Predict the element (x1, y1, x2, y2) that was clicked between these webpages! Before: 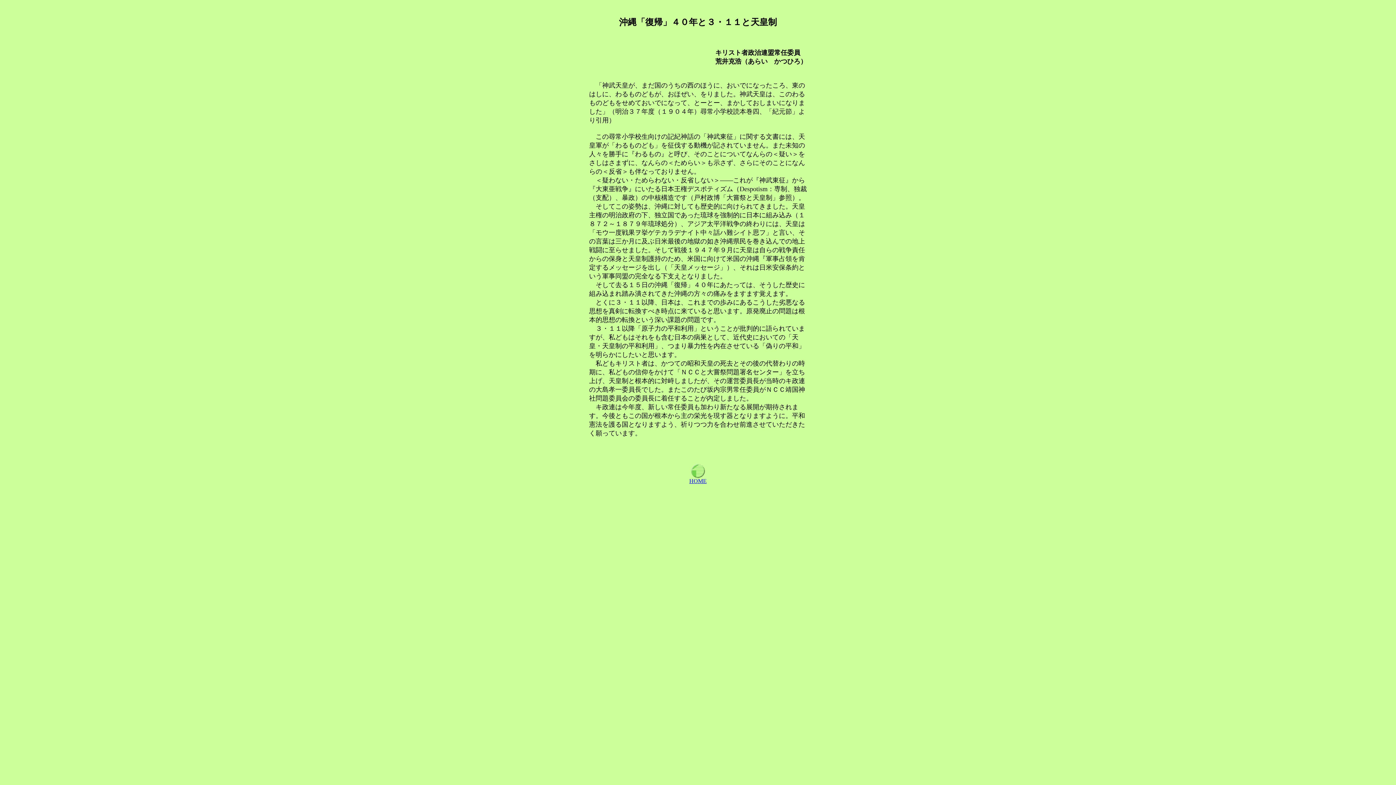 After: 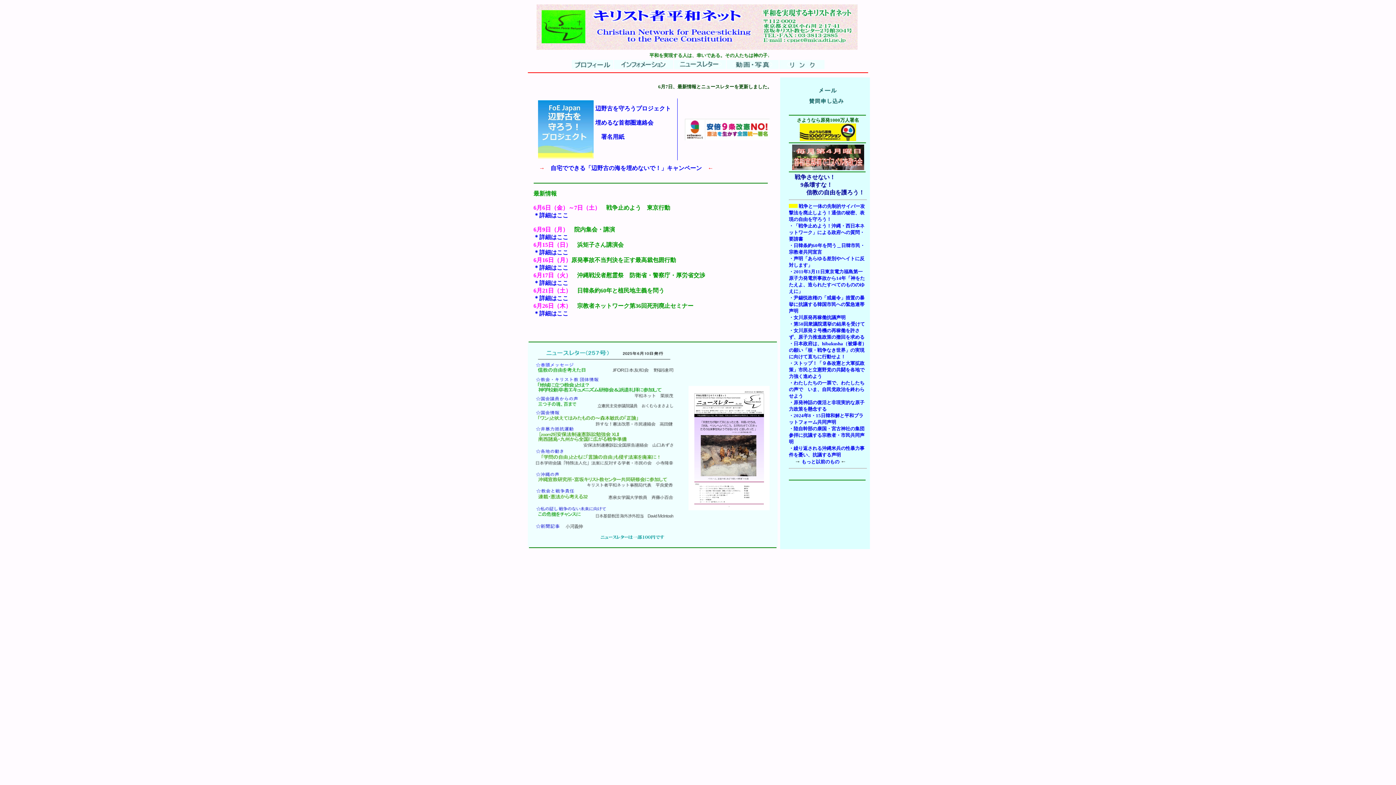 Action: bbox: (689, 473, 706, 484) label: 
HOME